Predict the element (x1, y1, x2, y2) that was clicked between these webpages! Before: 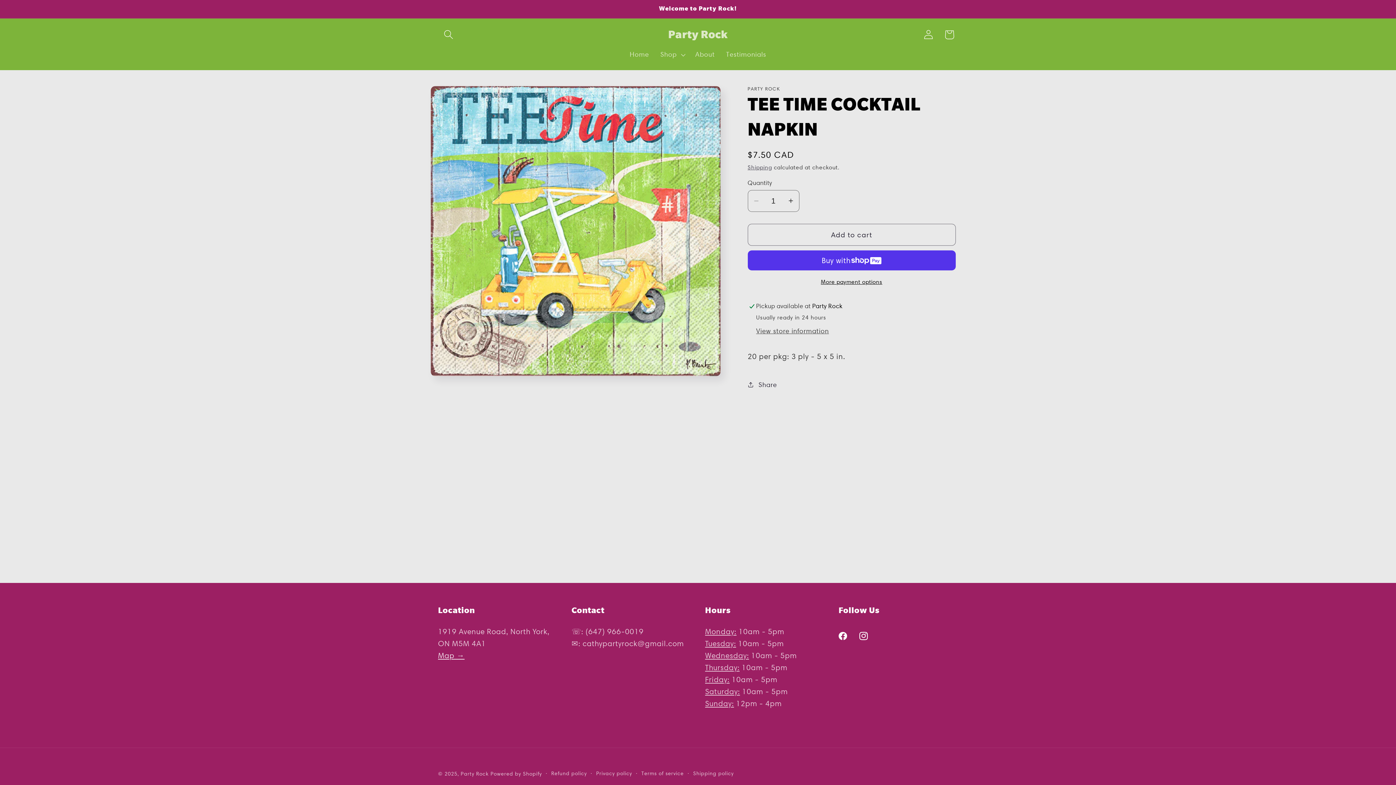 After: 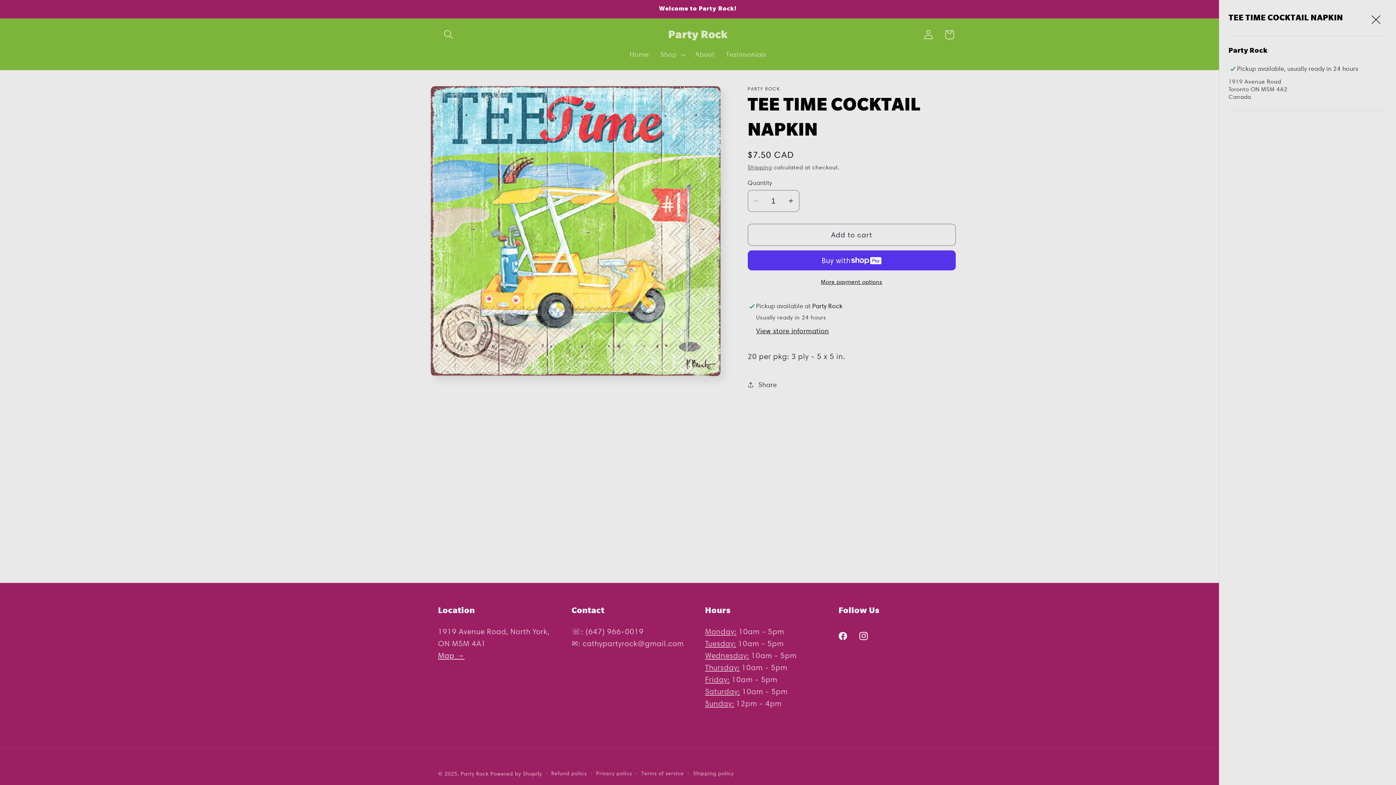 Action: bbox: (756, 327, 829, 335) label: View store information